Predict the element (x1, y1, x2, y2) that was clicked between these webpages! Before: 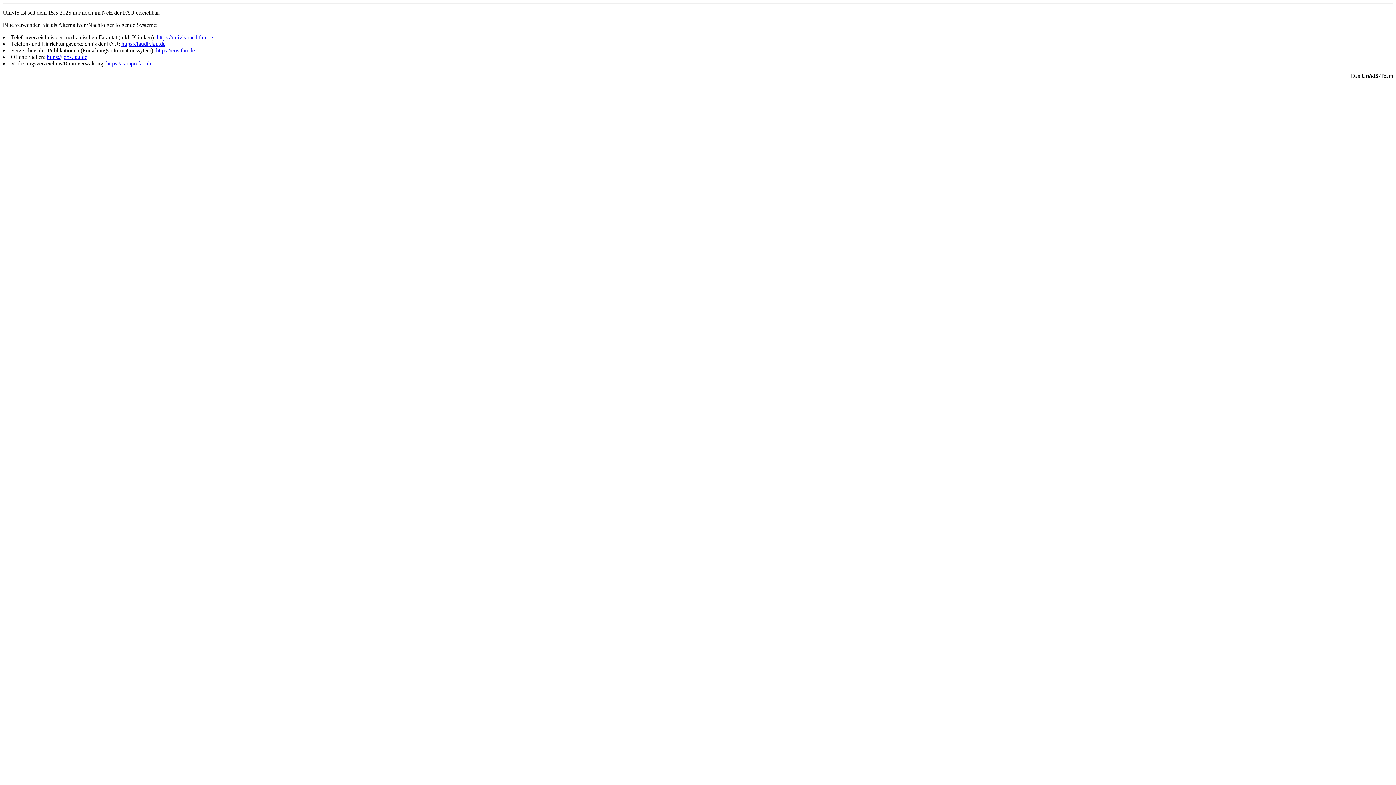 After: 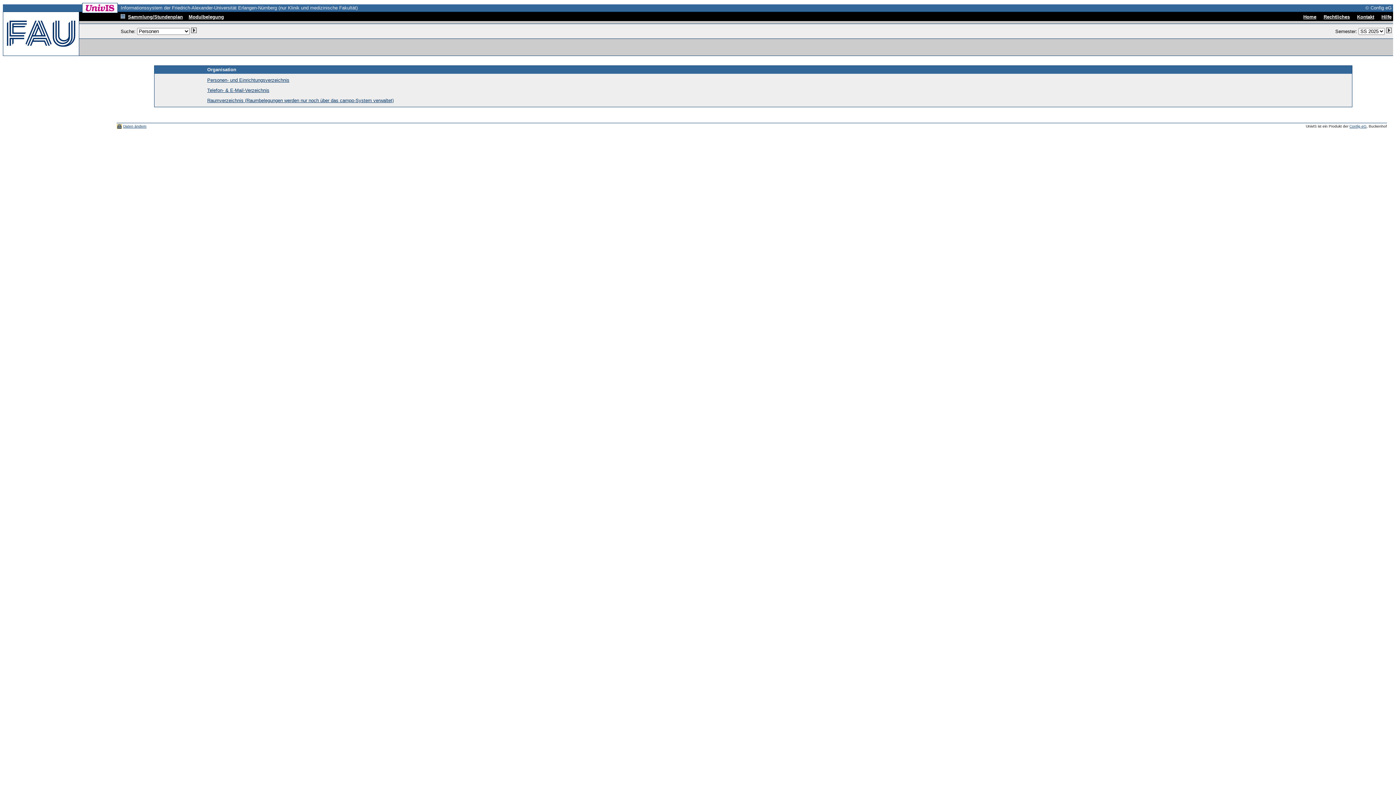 Action: label: https://univis-med.fau.de bbox: (156, 34, 213, 40)